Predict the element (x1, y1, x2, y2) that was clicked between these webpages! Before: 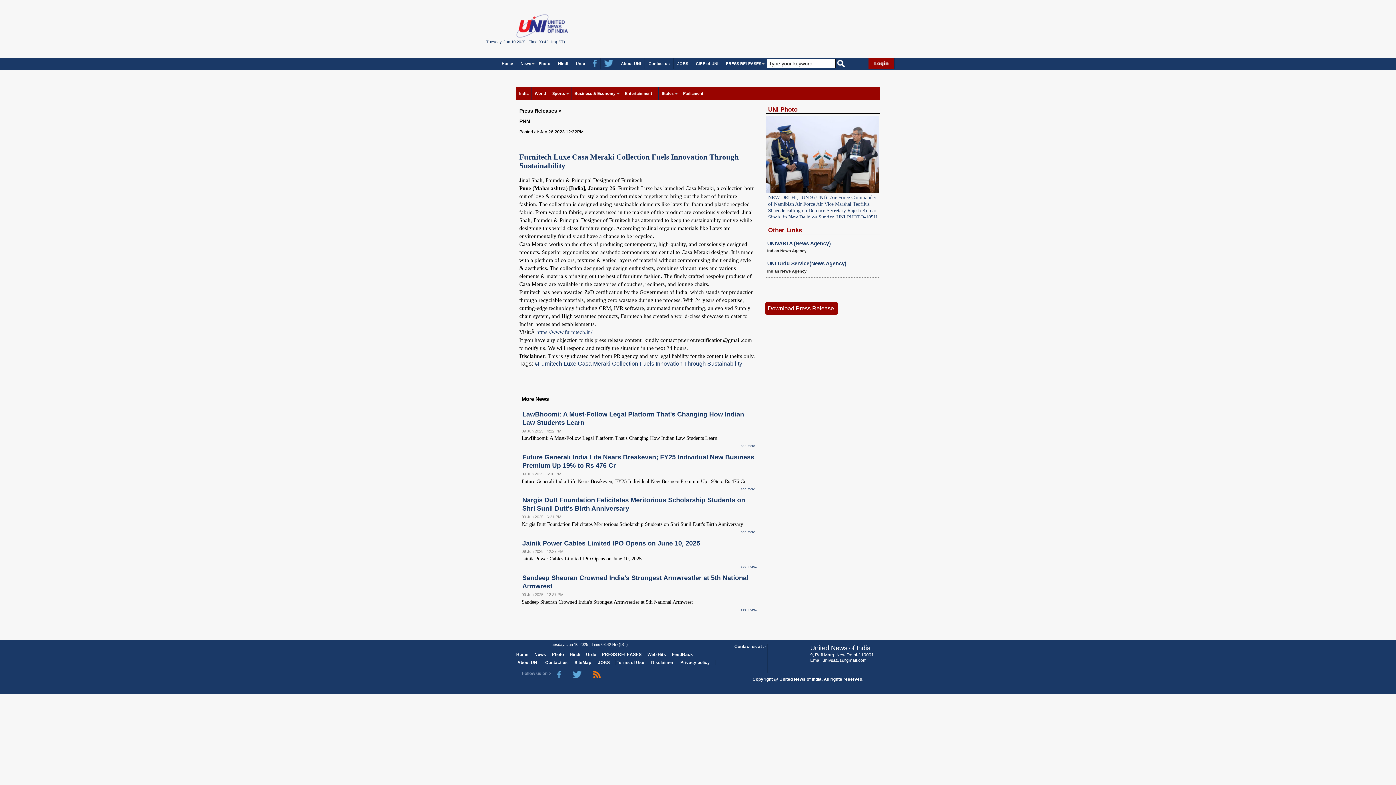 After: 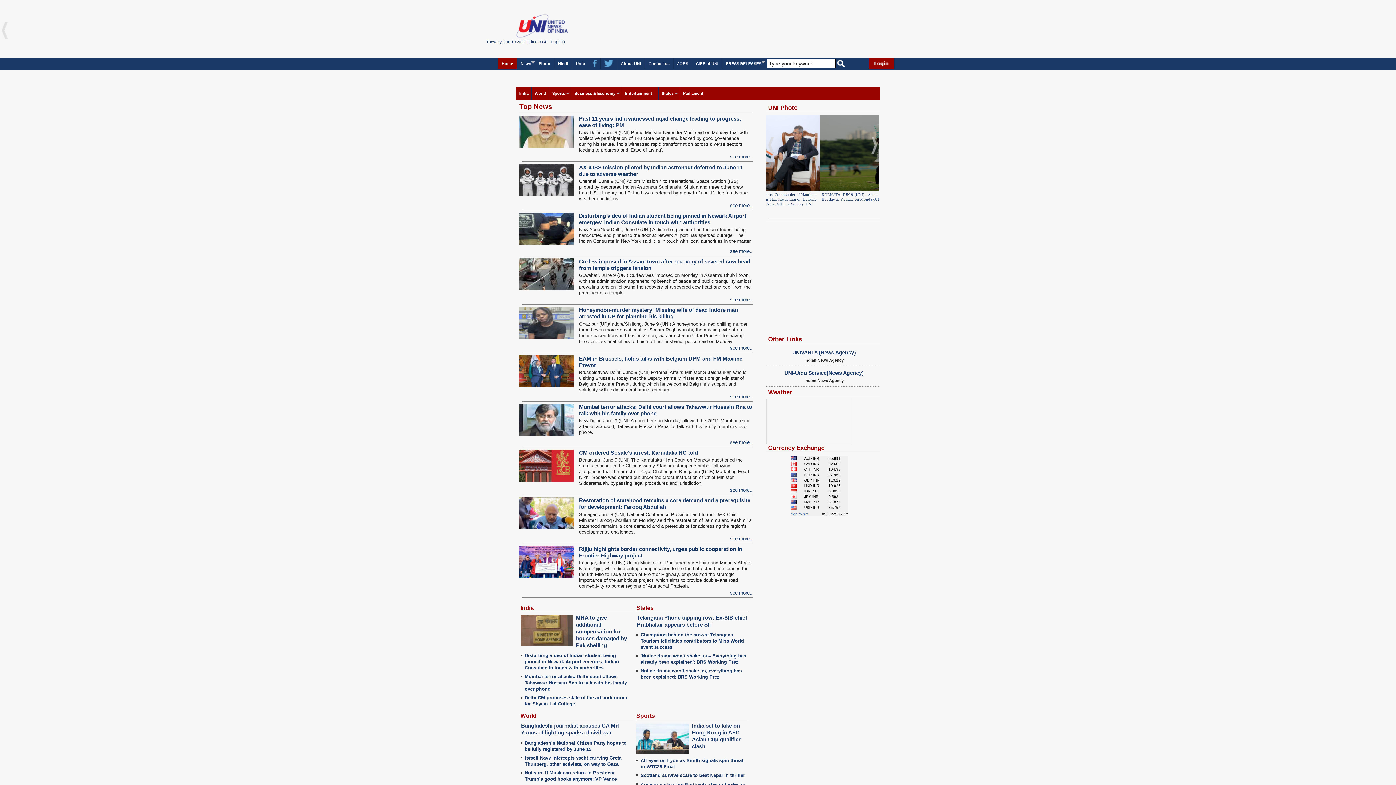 Action: bbox: (498, 58, 516, 68) label: Home